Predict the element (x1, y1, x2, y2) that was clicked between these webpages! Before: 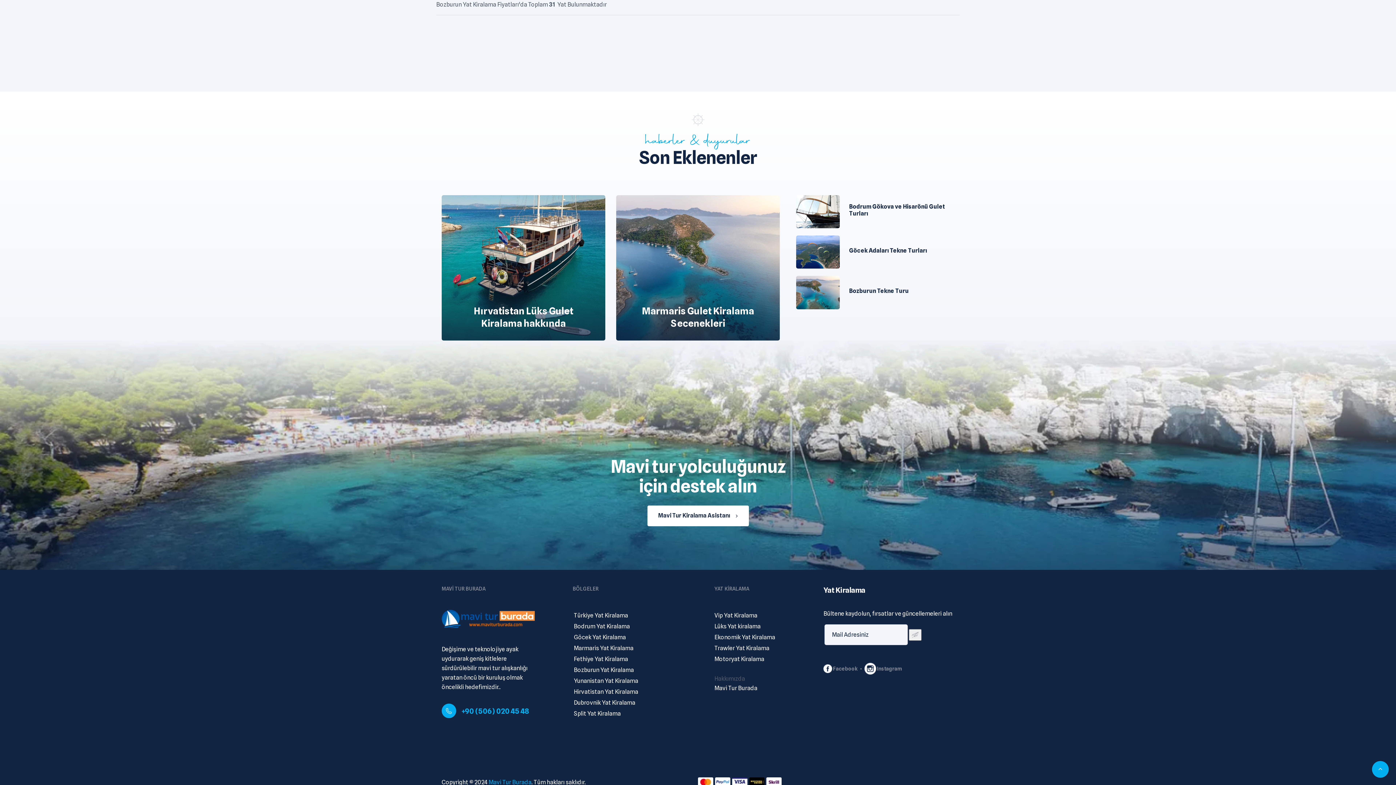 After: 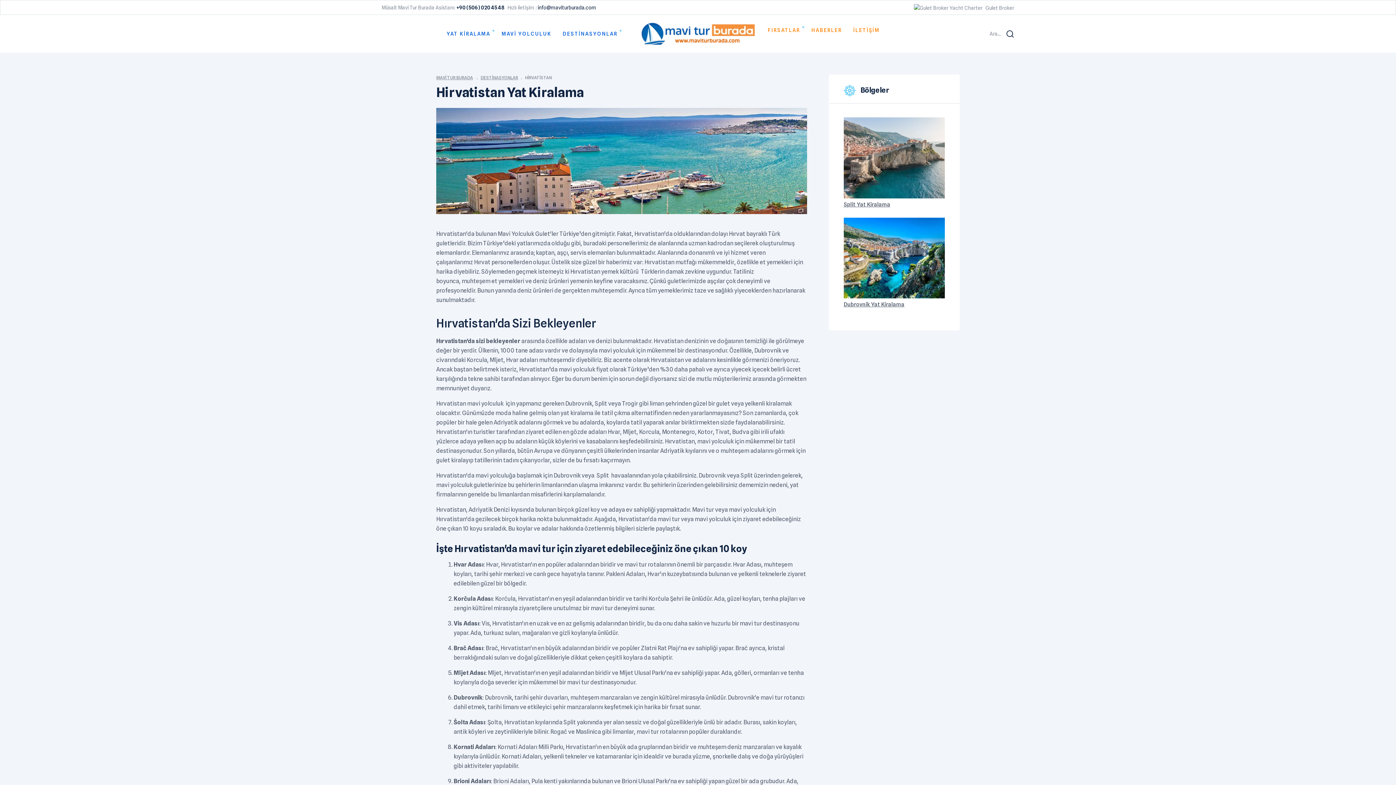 Action: label: .
Hirvatistan Yat Kiralama bbox: (572, 686, 713, 697)